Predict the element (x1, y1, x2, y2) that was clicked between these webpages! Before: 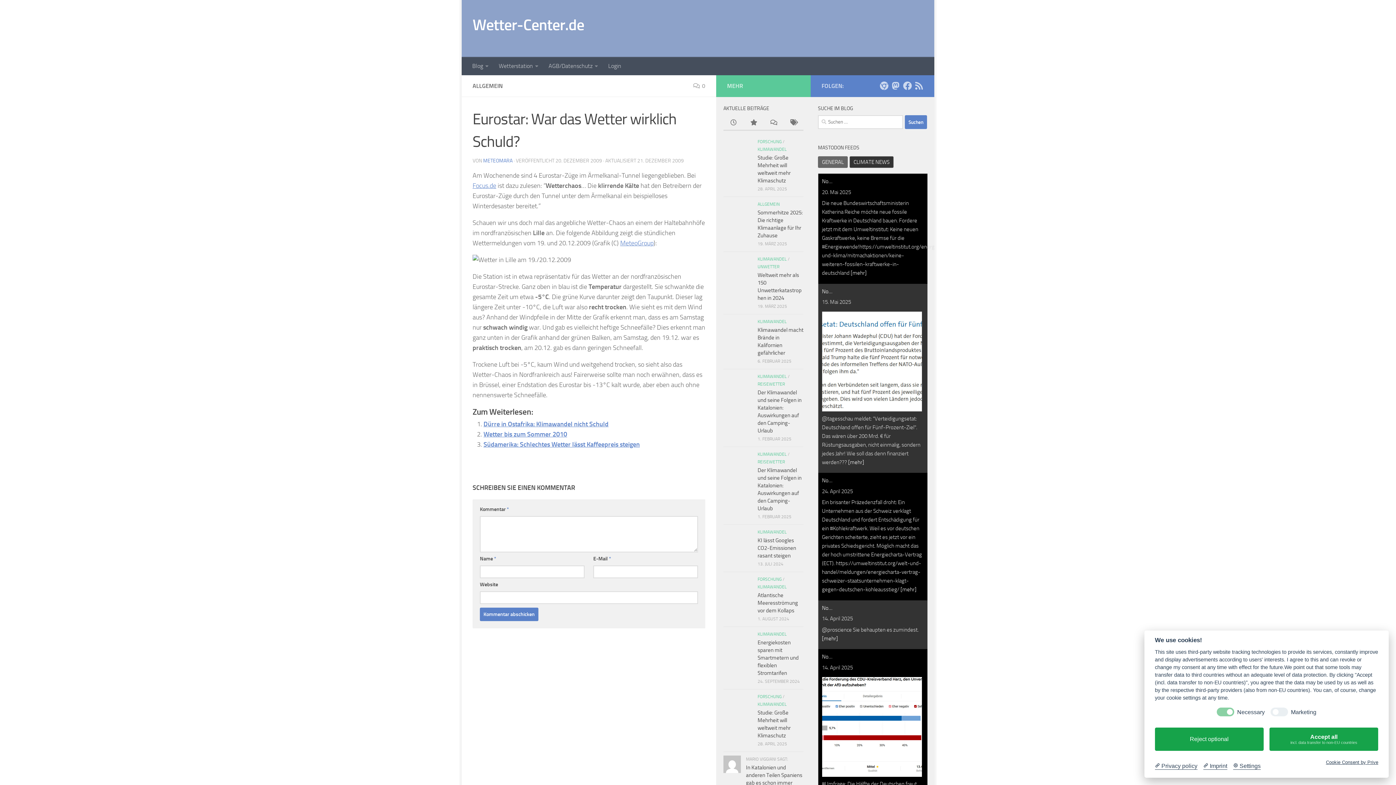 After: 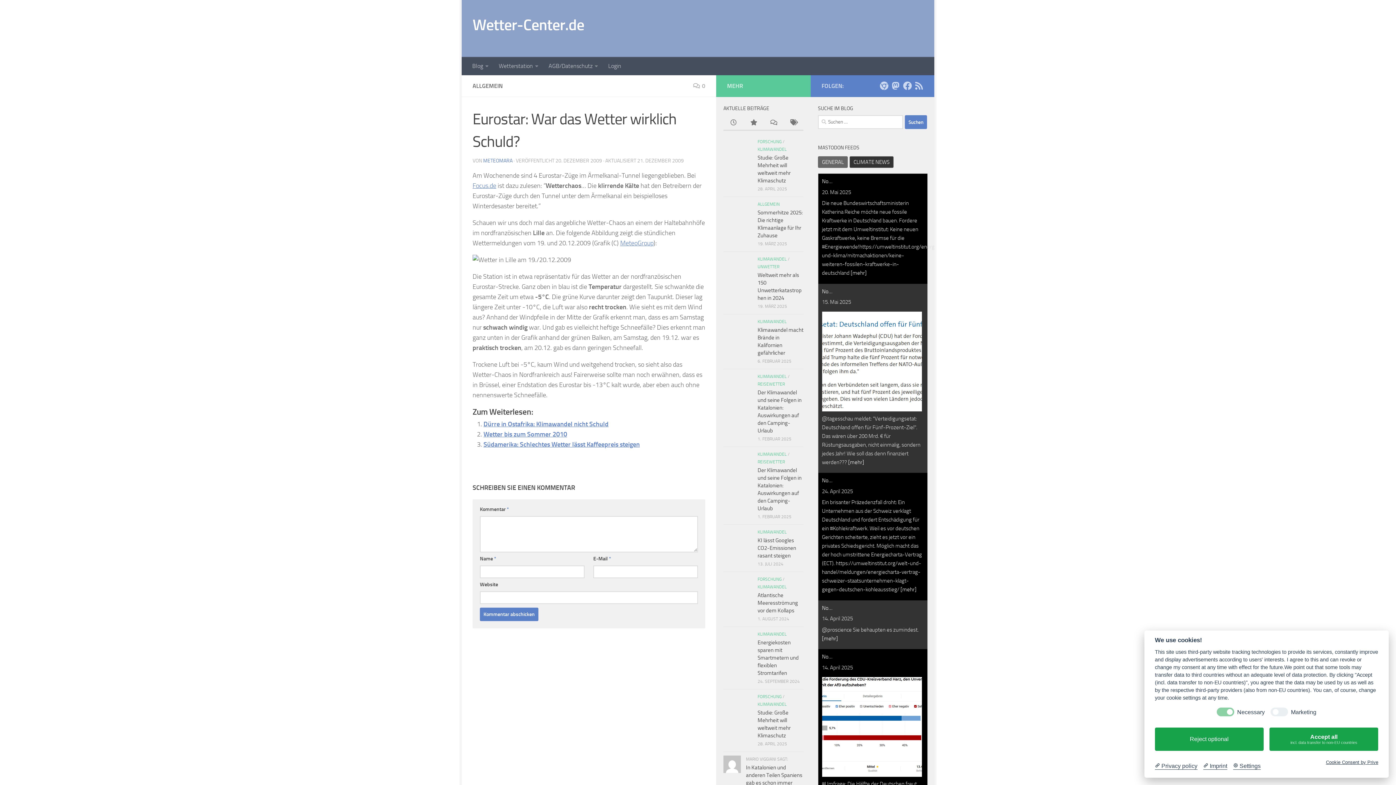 Action: bbox: (900, 586, 916, 593) label: [mehr]